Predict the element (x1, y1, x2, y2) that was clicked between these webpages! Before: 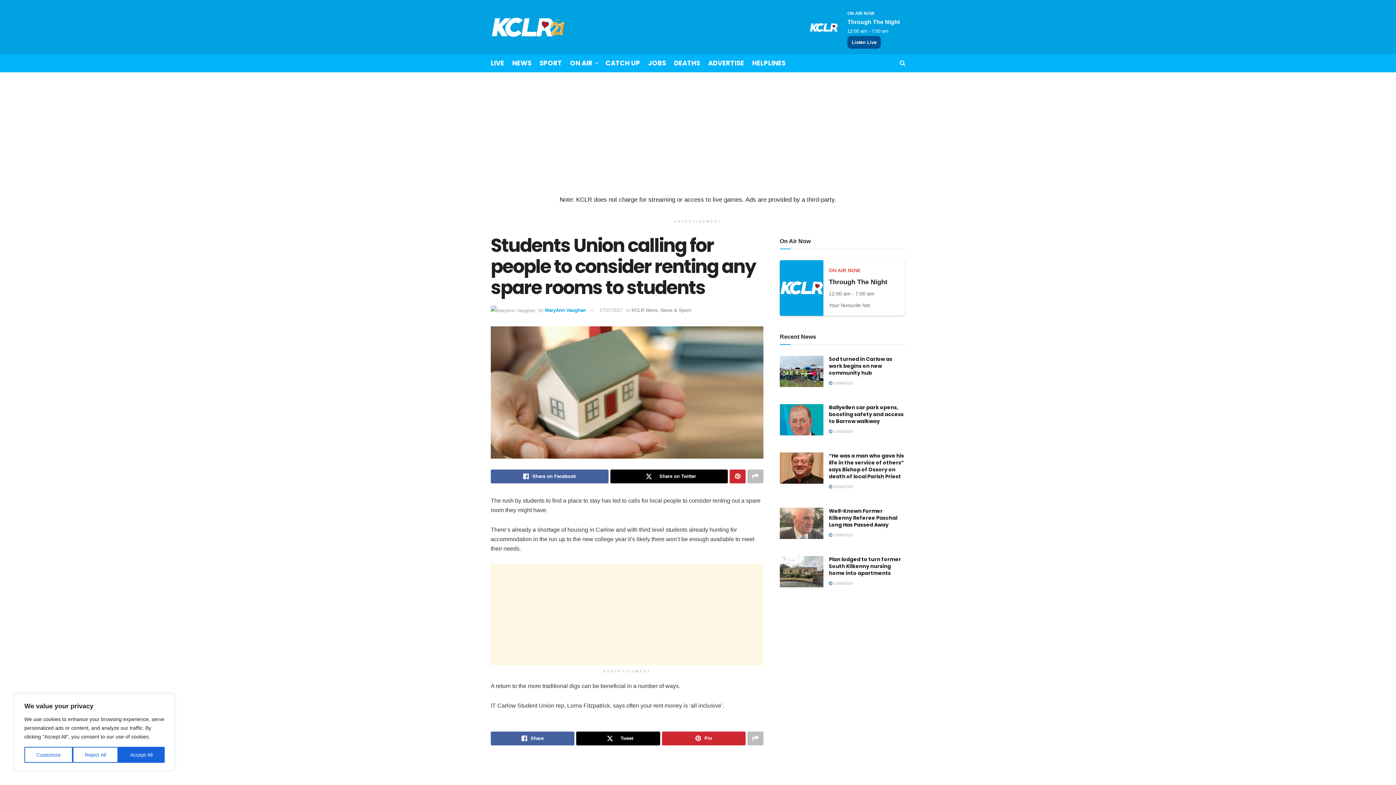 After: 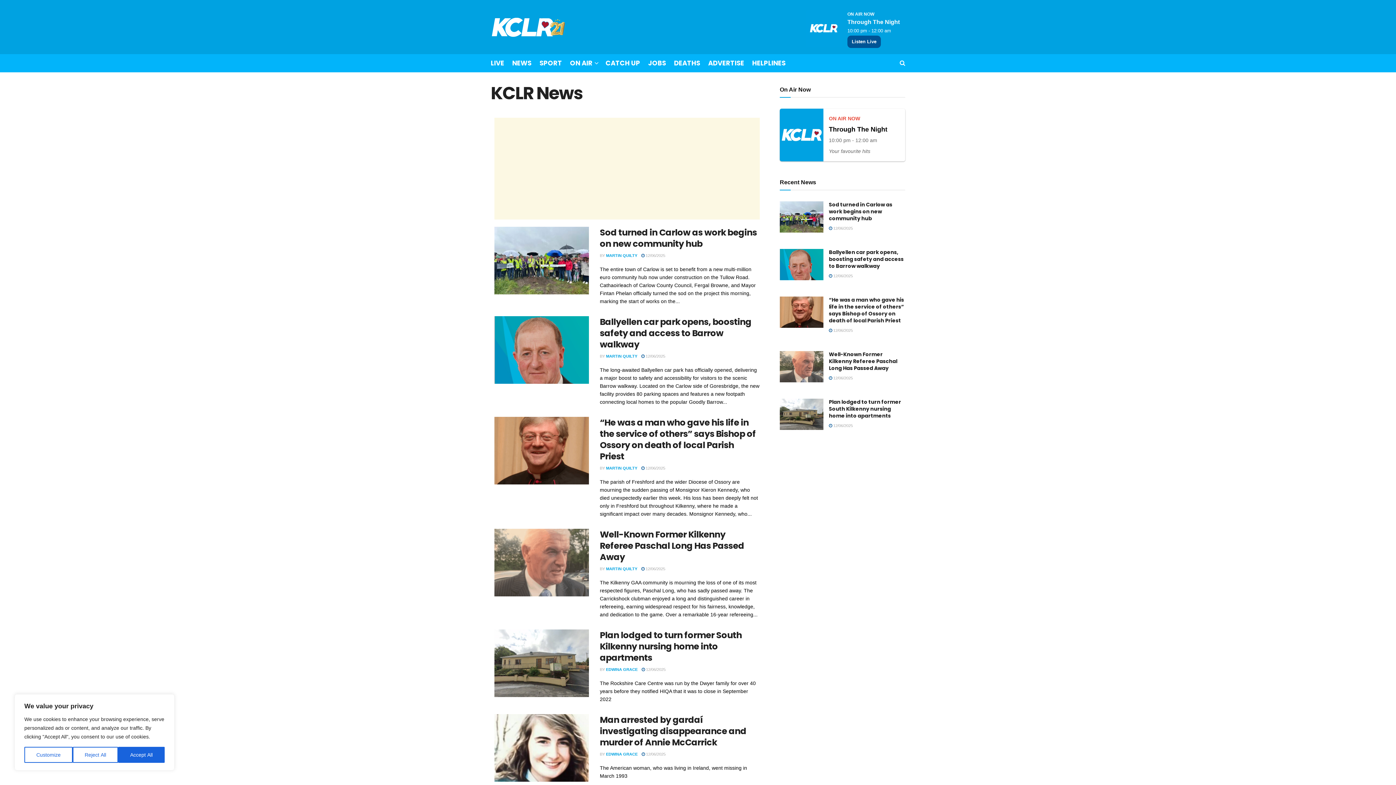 Action: label: NEWS bbox: (512, 54, 531, 72)